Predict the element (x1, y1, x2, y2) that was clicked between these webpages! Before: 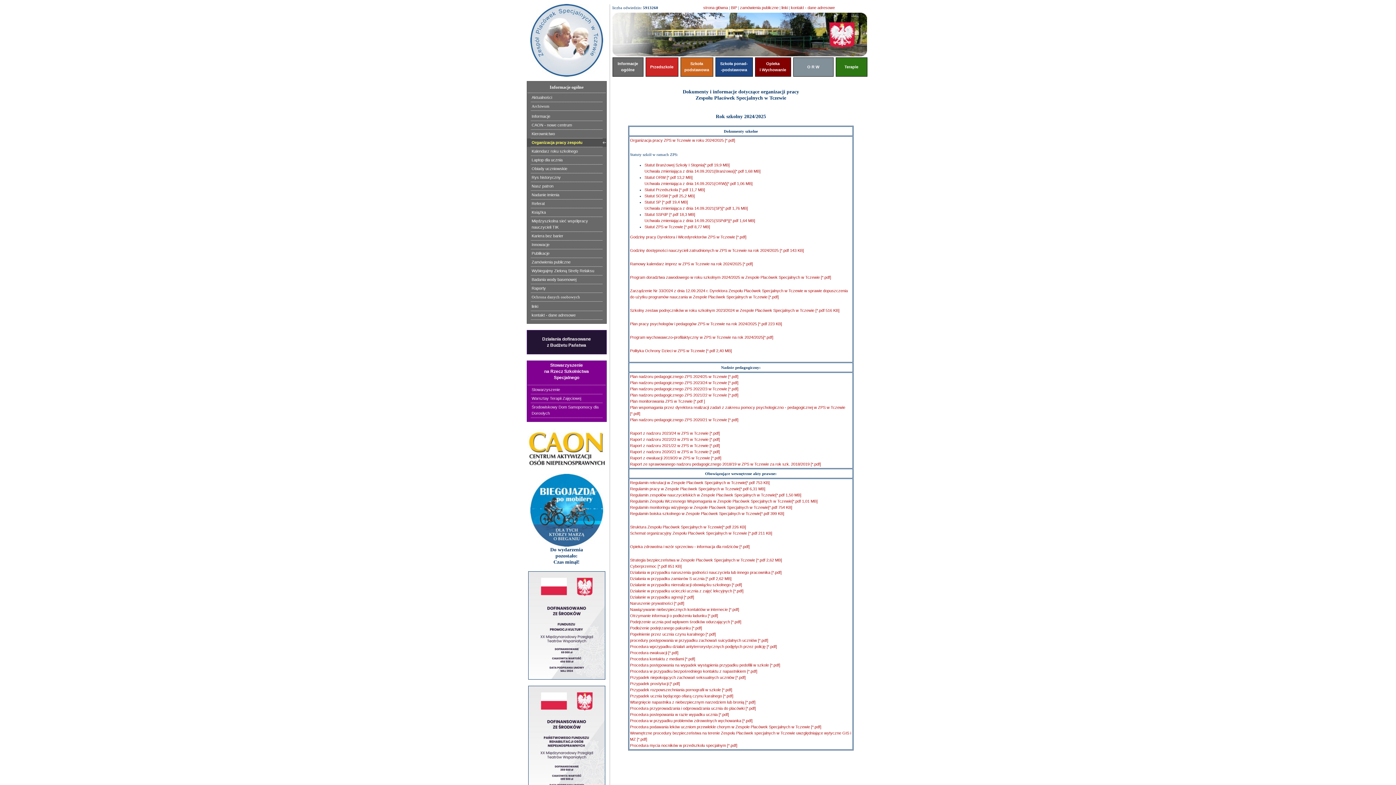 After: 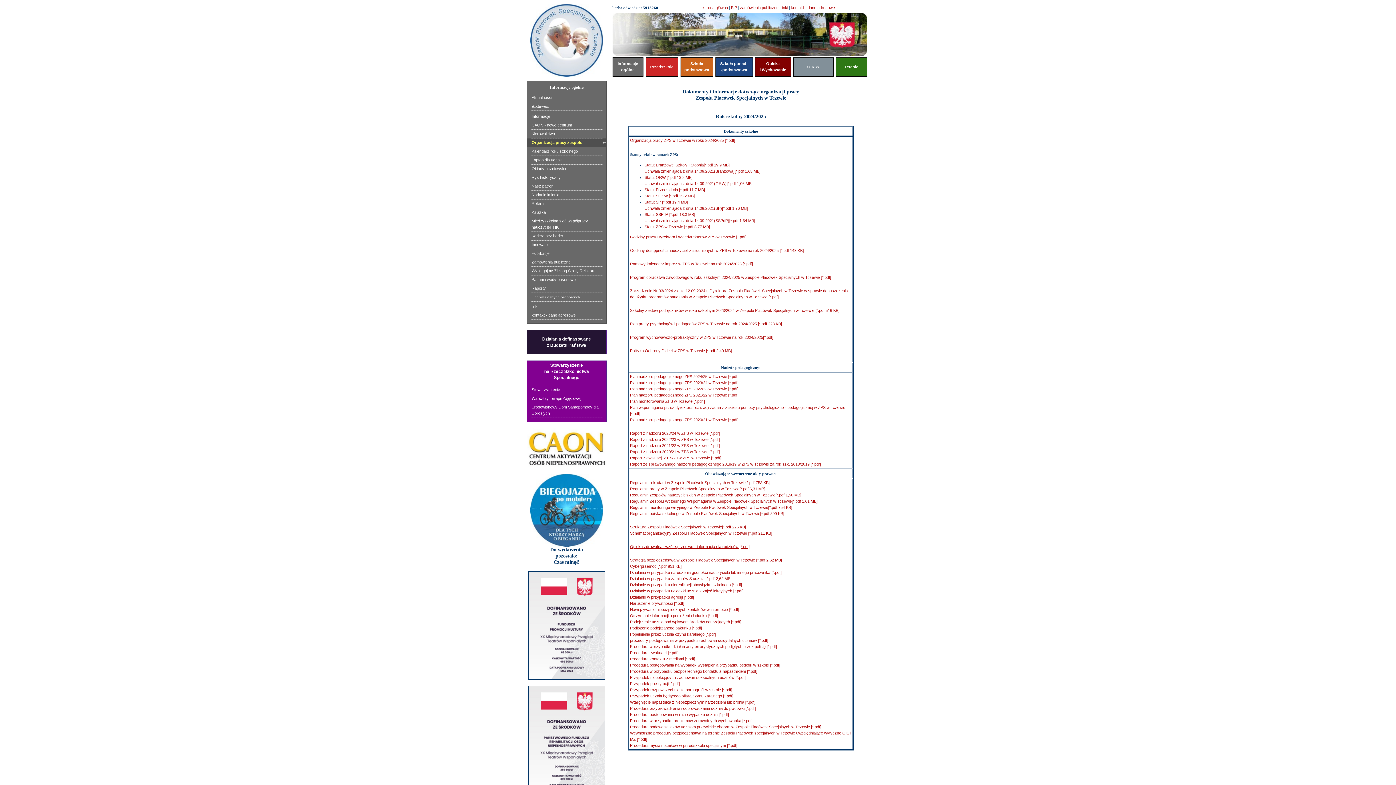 Action: label: Opieka zdrowotna i wzór sprzeciwu - informacja dla rodziców [*.pdf] bbox: (630, 544, 749, 549)